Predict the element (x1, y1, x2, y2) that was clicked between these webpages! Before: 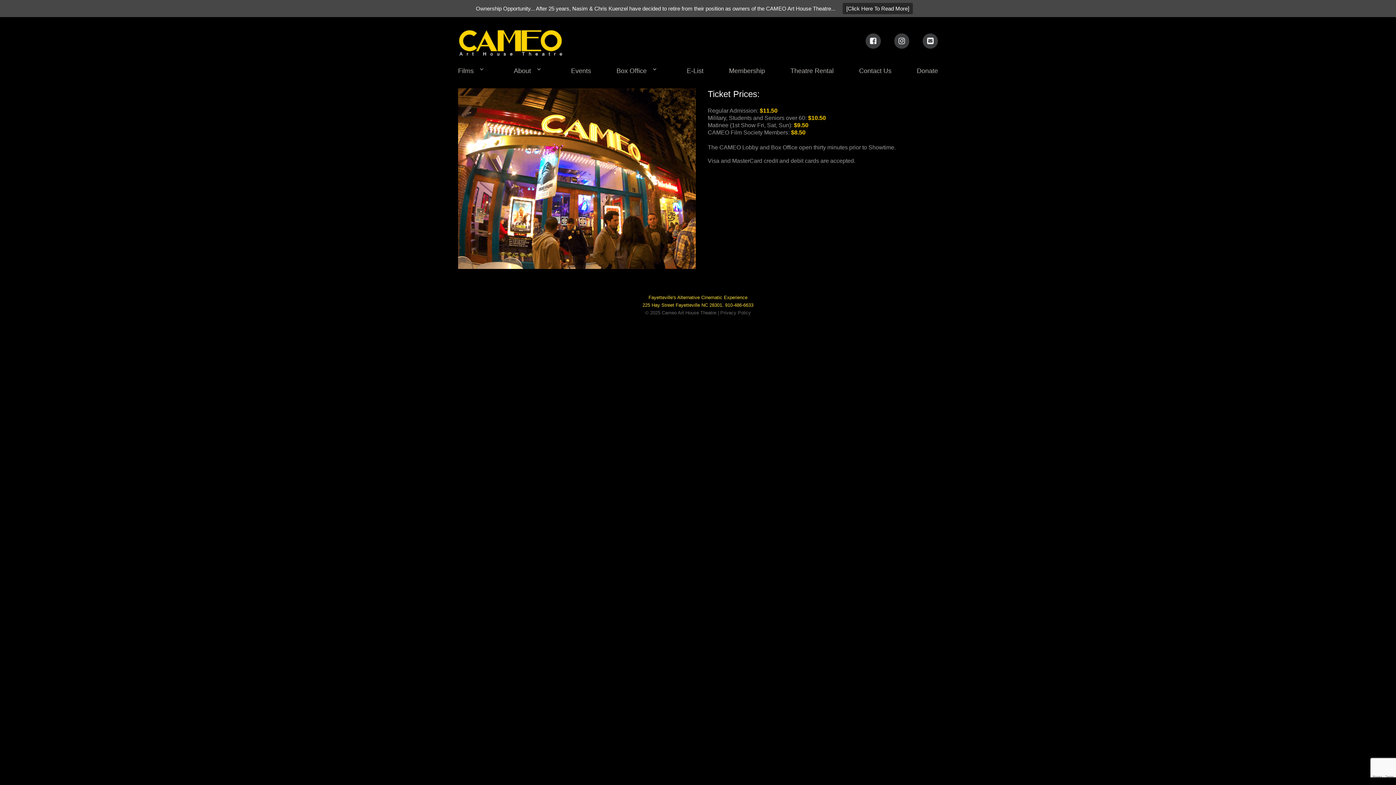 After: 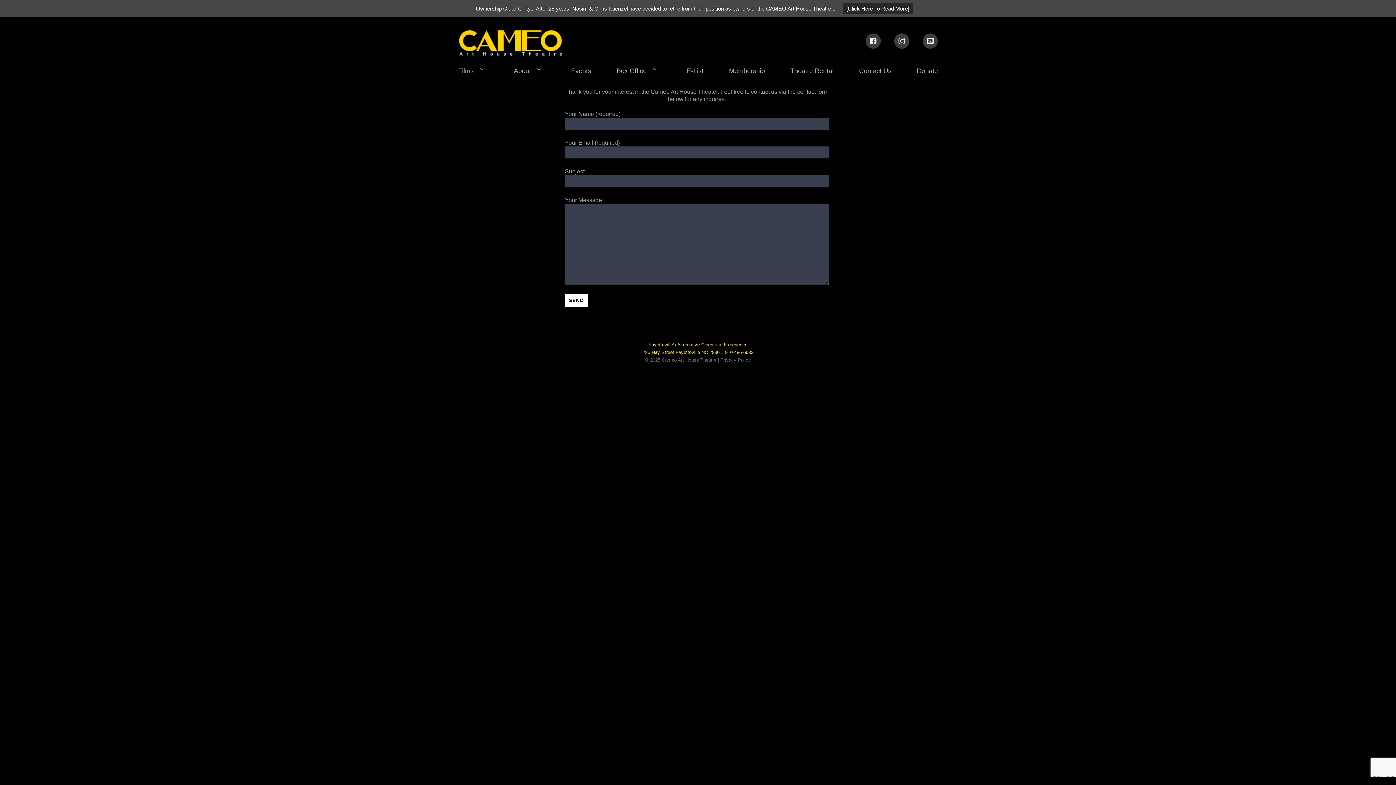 Action: label: Contact Us bbox: (859, 61, 891, 80)